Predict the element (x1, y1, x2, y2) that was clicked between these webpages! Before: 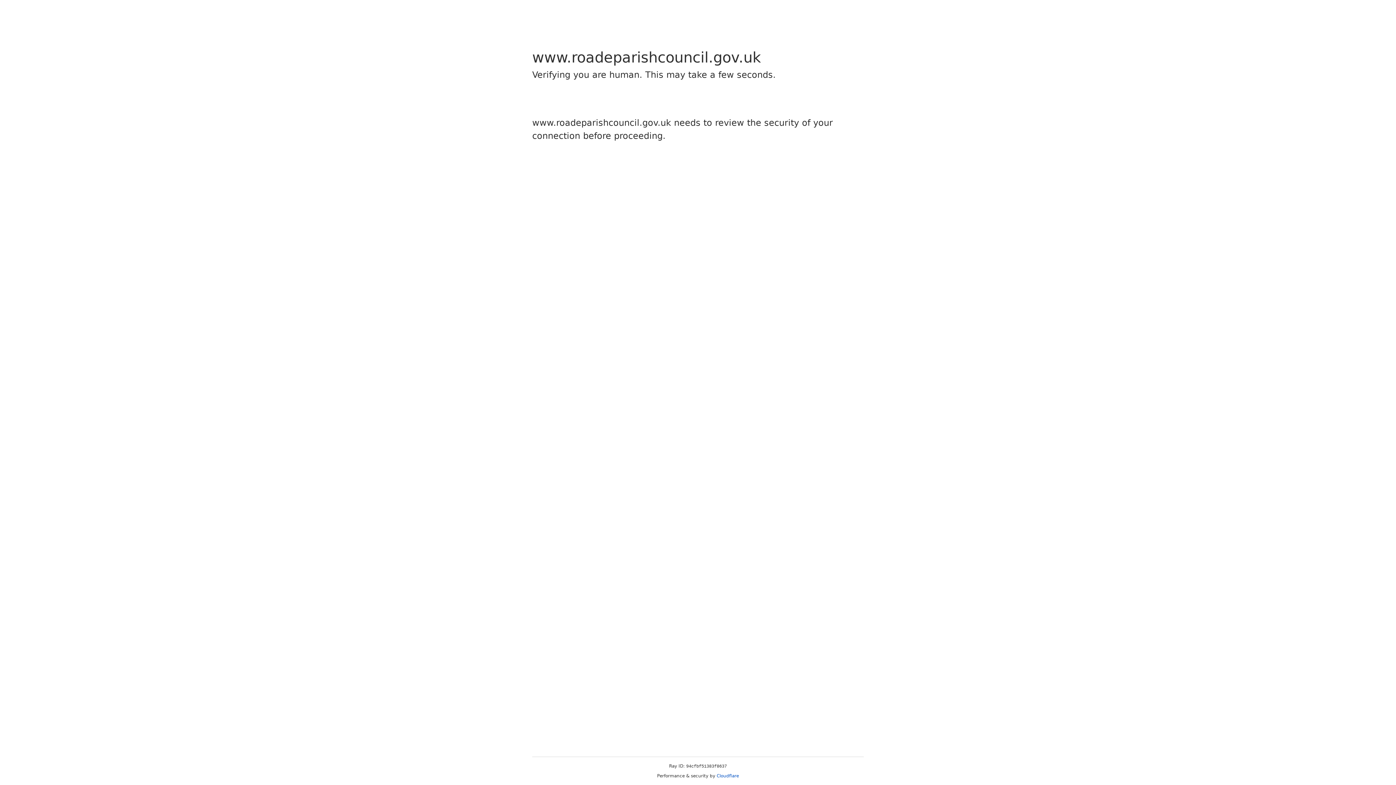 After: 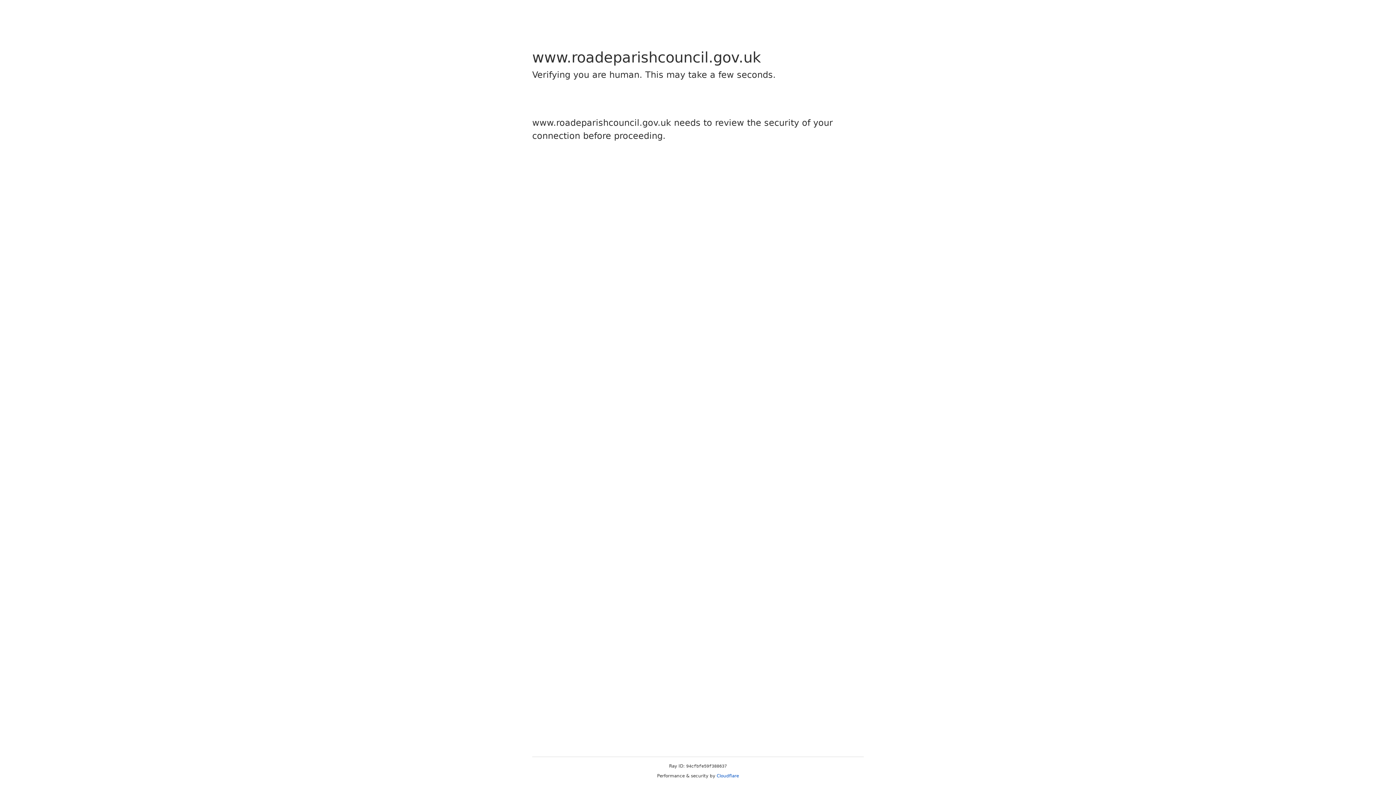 Action: bbox: (716, 773, 739, 778) label: Cloudflare